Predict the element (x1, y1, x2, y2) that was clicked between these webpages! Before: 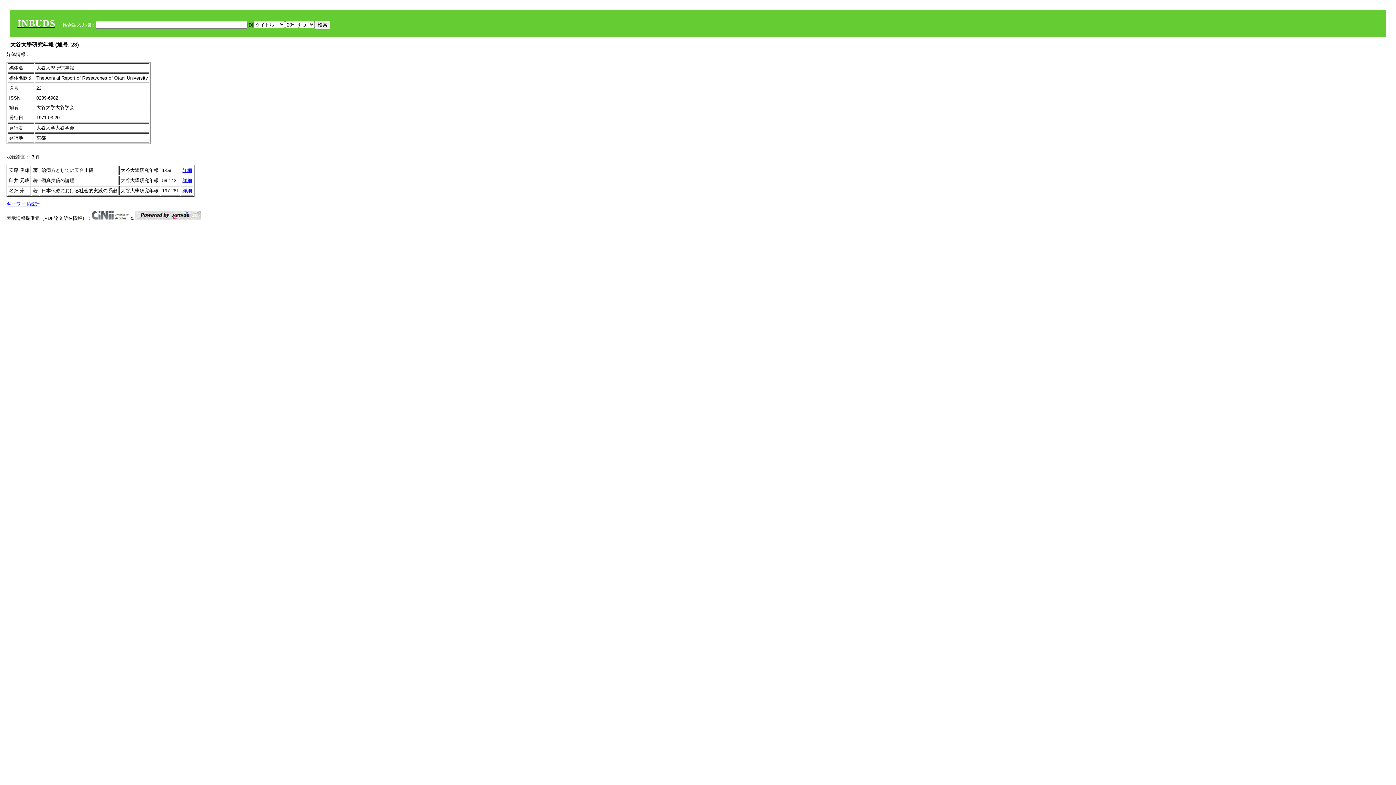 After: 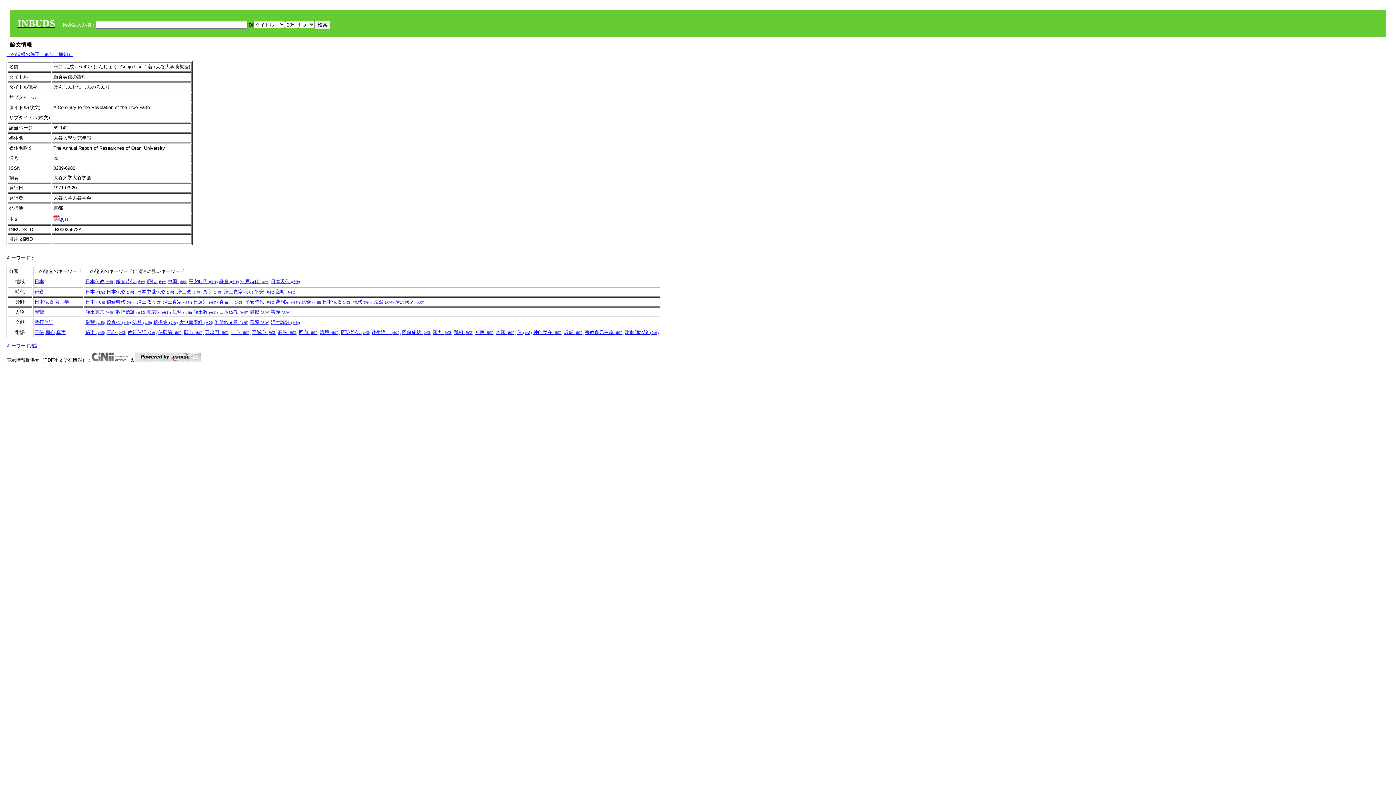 Action: label: 詳細 bbox: (182, 177, 192, 183)